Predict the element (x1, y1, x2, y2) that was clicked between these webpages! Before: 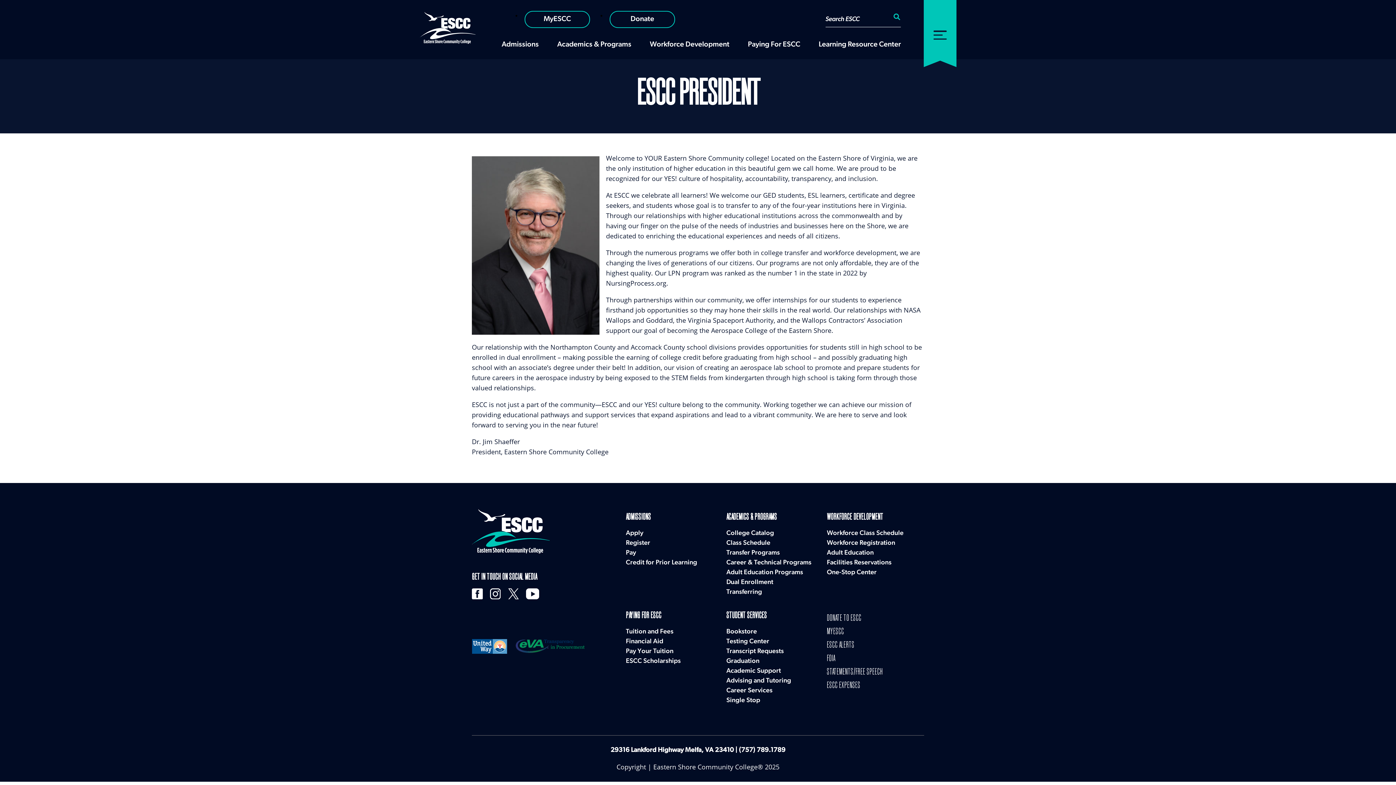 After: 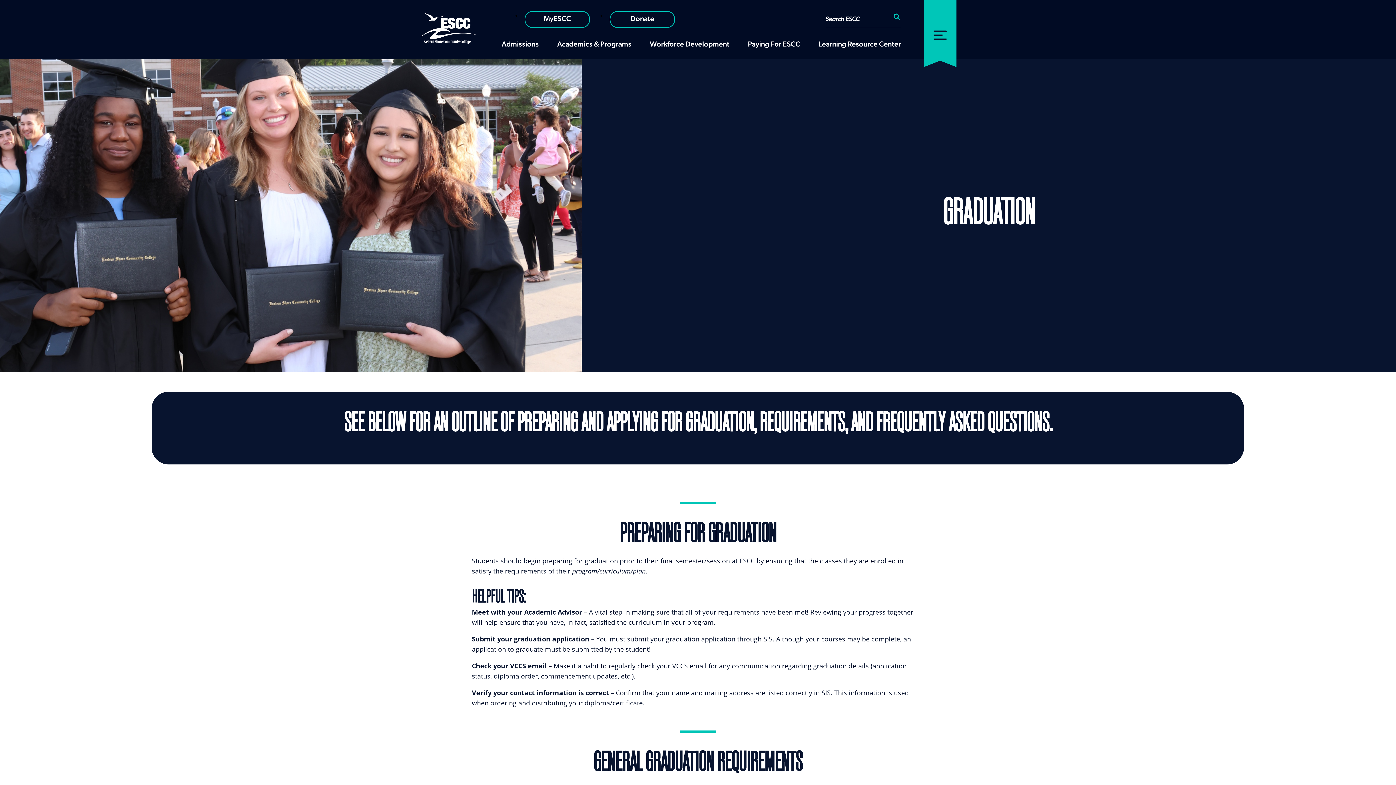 Action: label: Graduation bbox: (726, 658, 759, 664)